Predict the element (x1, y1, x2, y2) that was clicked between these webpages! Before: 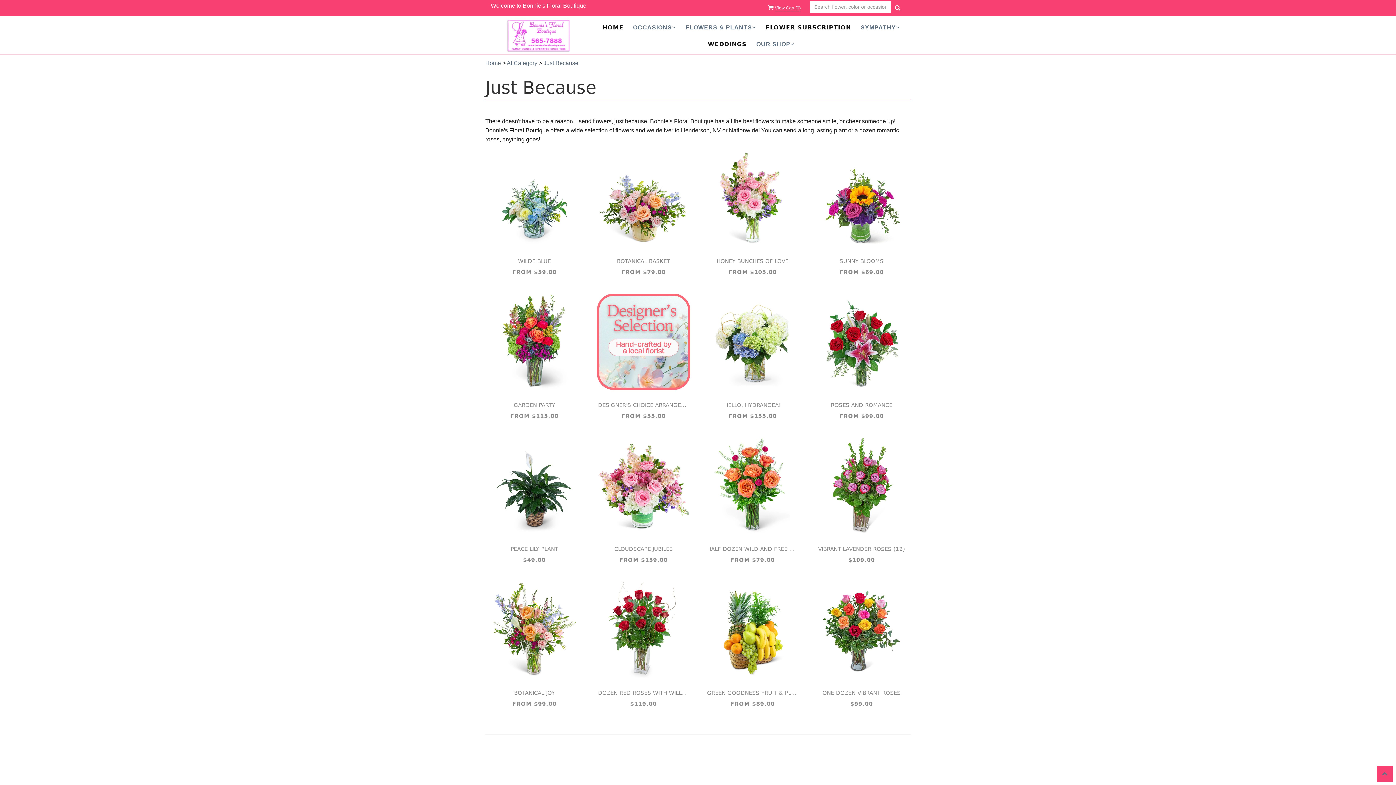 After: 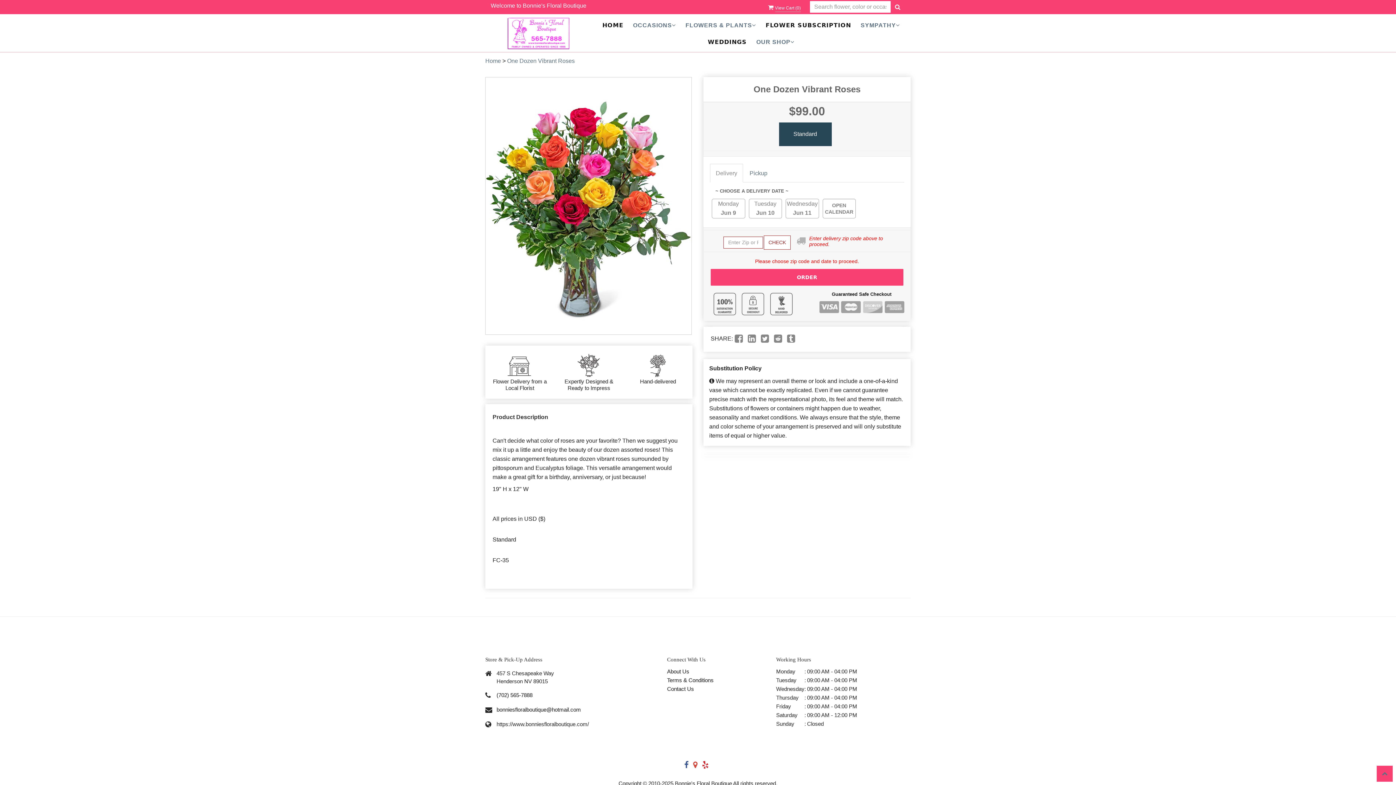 Action: bbox: (816, 689, 907, 697) label: ONE DOZEN VIBRANT ROSES